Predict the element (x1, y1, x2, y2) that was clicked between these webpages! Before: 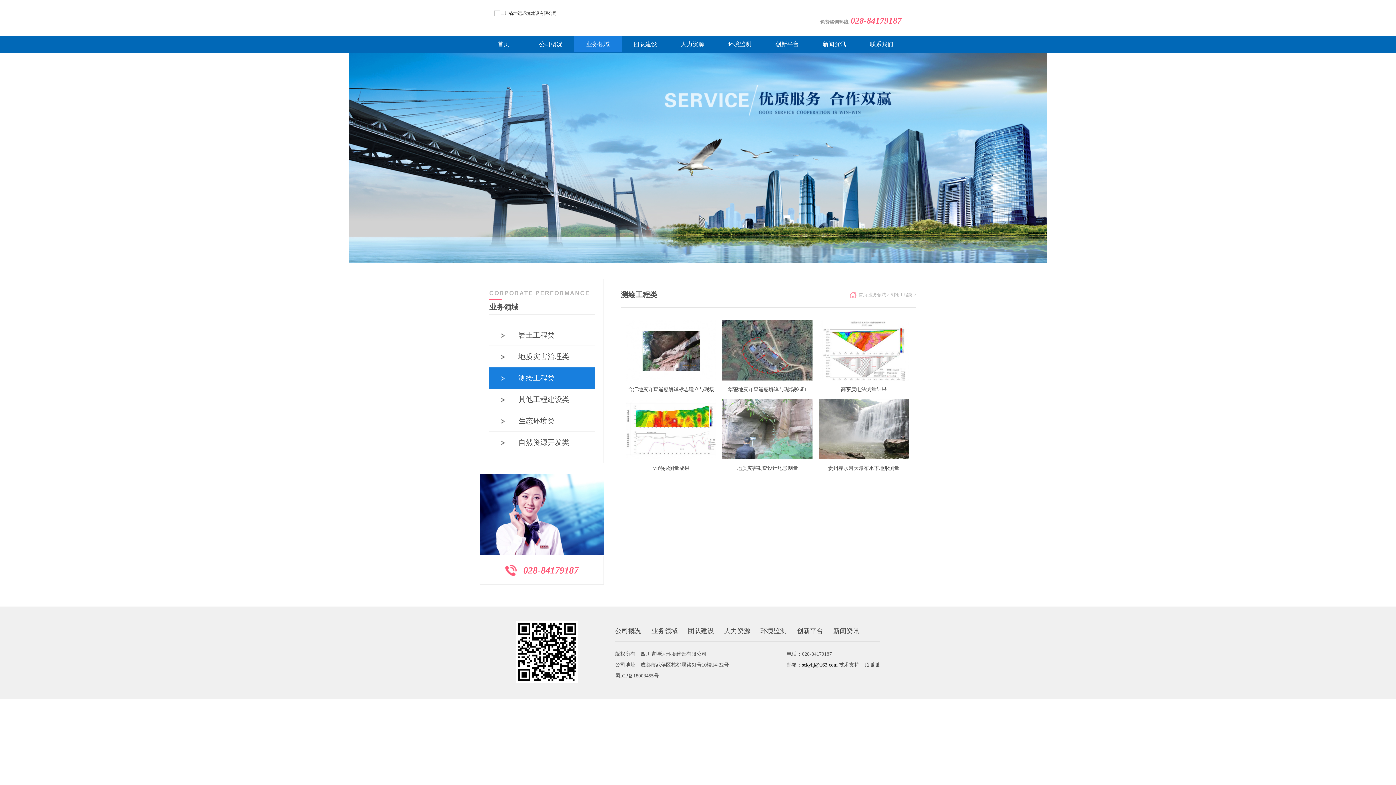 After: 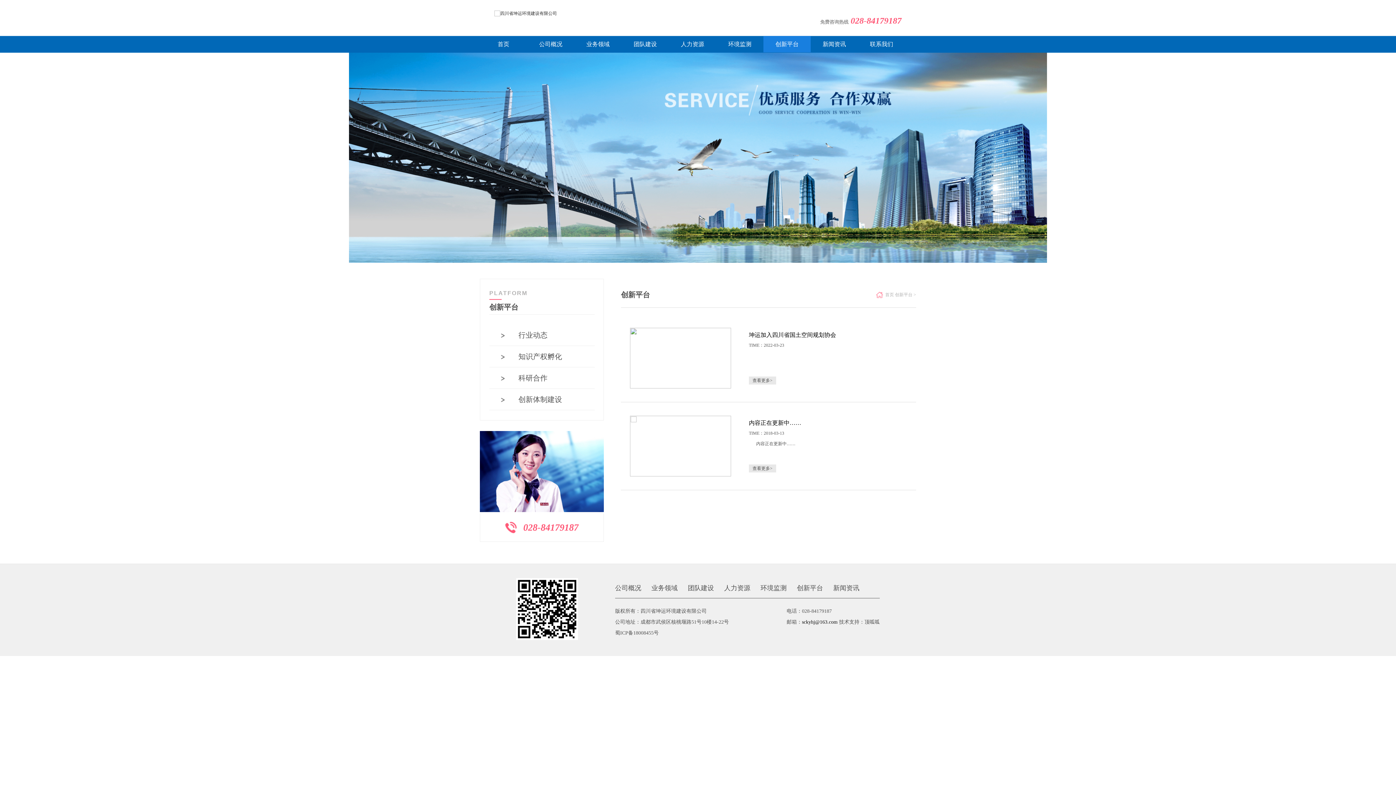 Action: bbox: (763, 36, 810, 52) label: 创新平台